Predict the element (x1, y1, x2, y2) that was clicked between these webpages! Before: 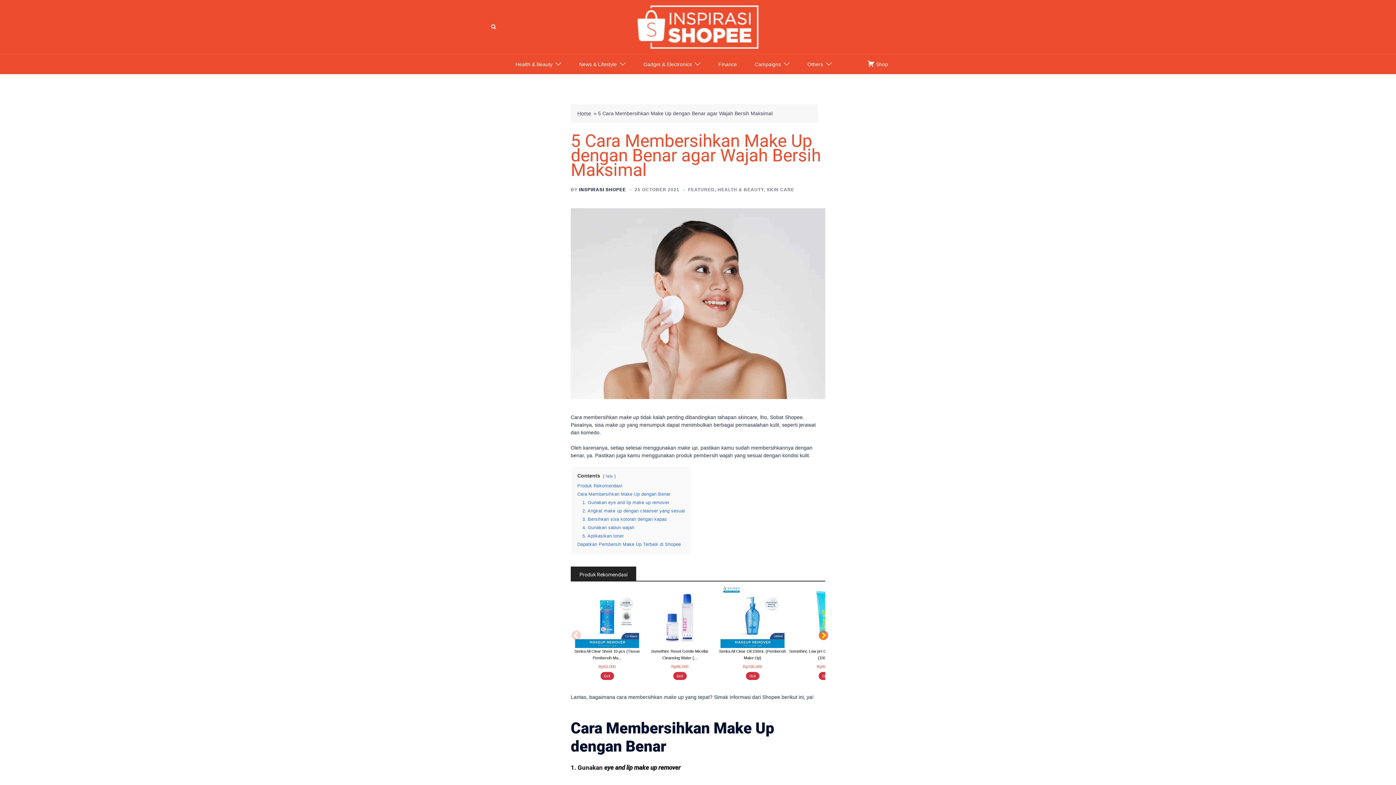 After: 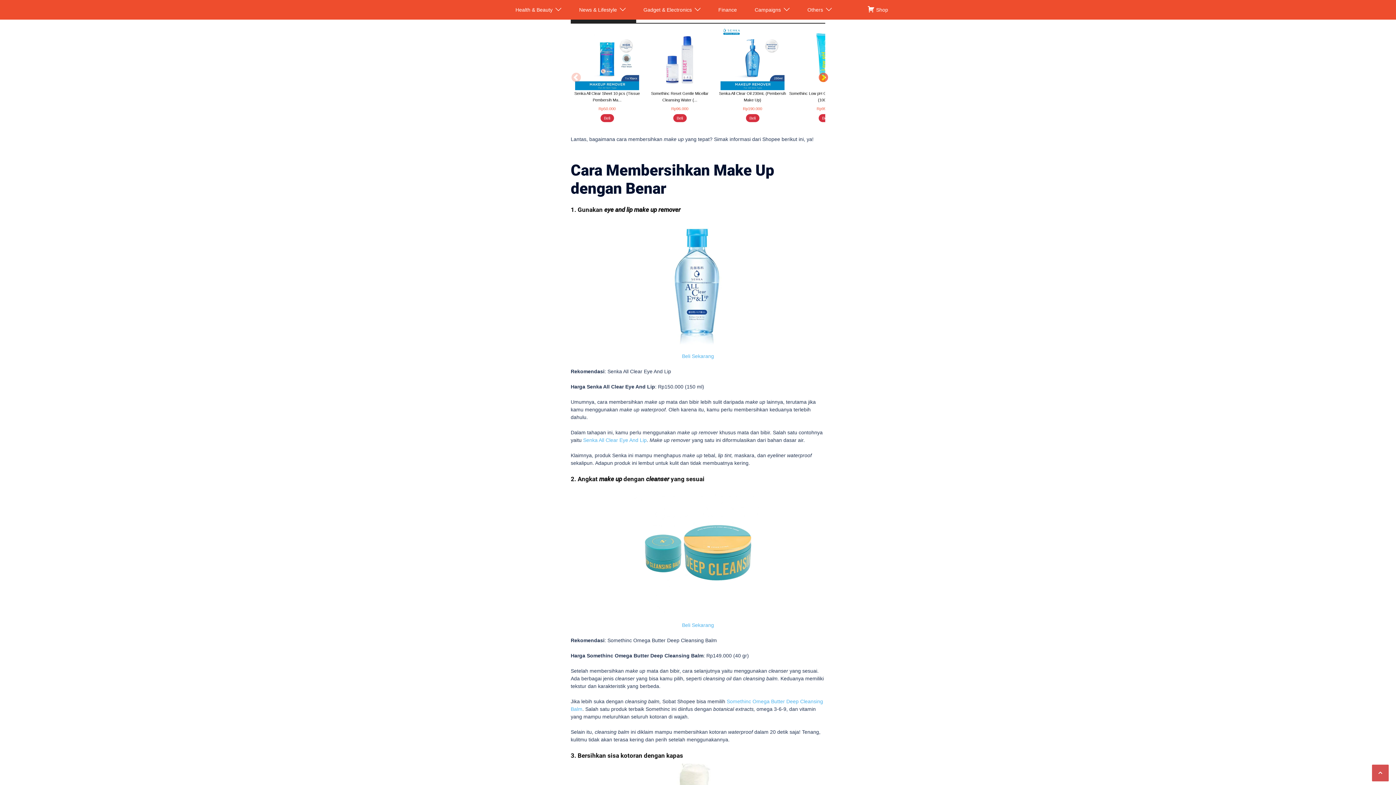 Action: bbox: (577, 483, 622, 488) label: Produk Rekomendasi